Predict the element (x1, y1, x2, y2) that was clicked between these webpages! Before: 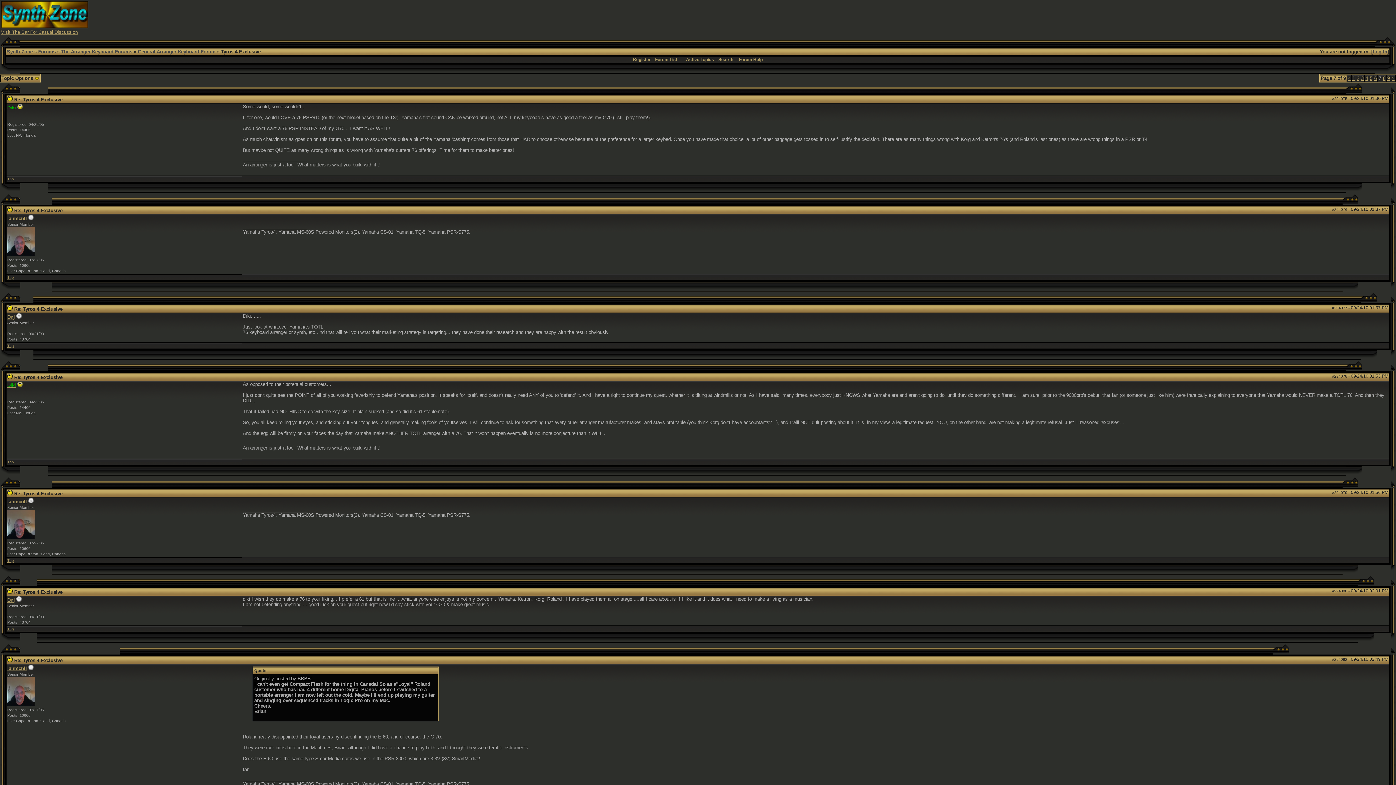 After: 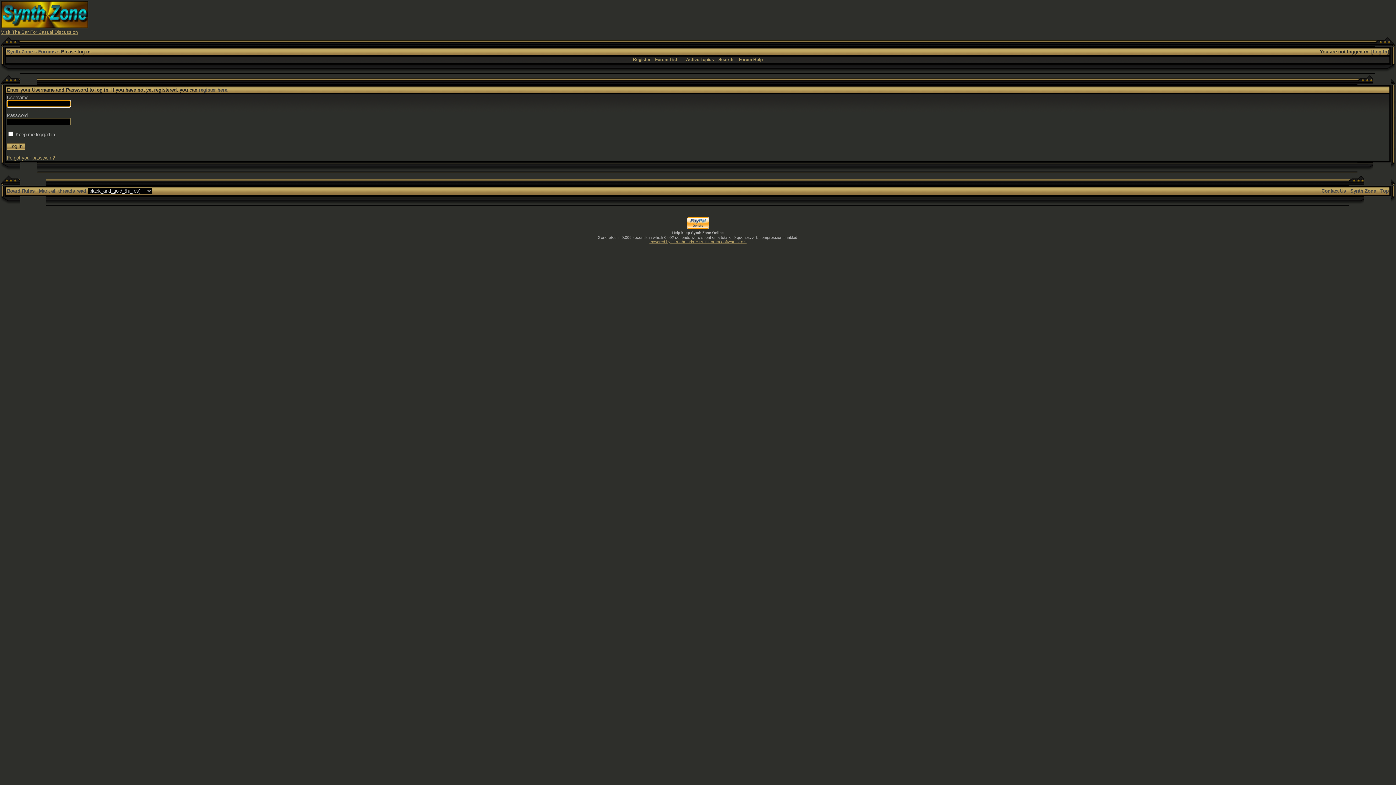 Action: label: Log In bbox: (1373, 49, 1387, 54)